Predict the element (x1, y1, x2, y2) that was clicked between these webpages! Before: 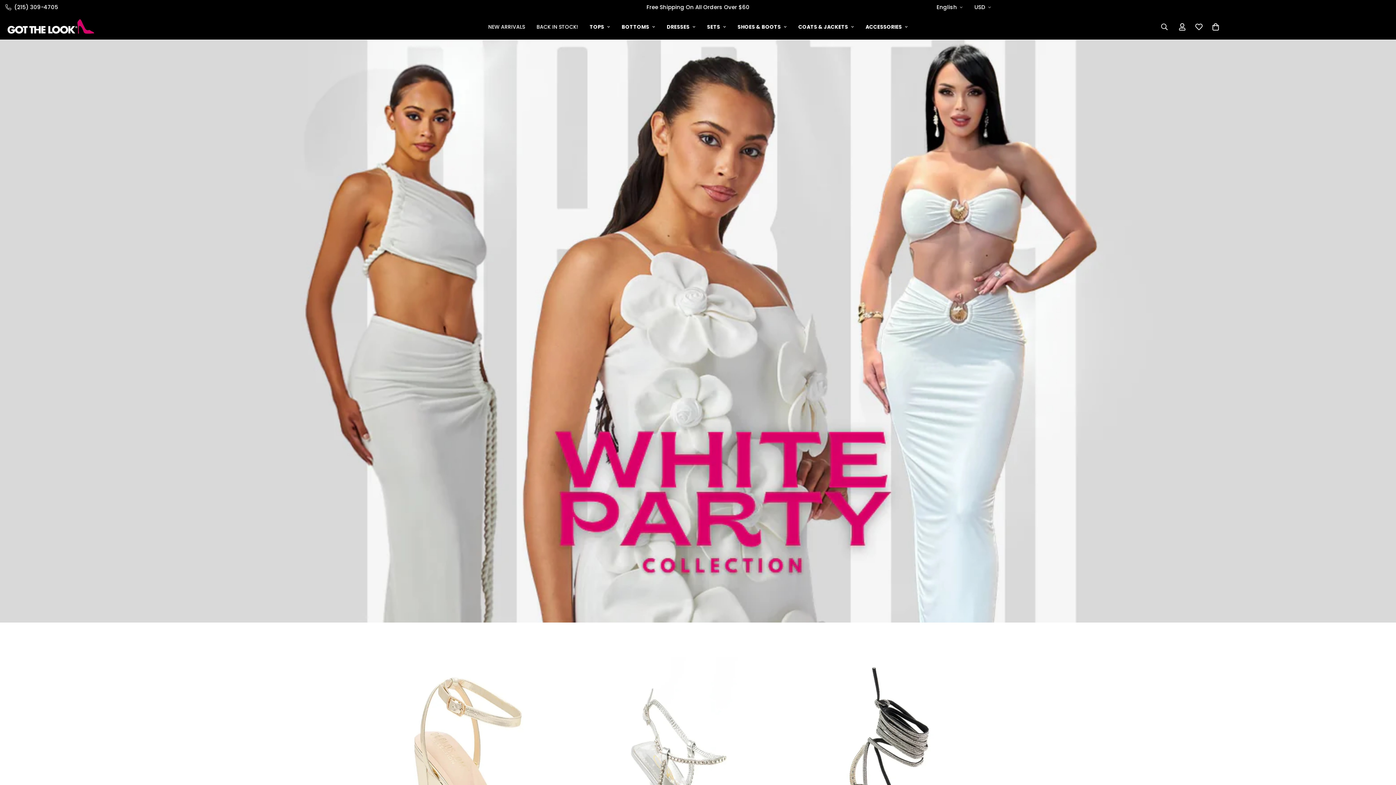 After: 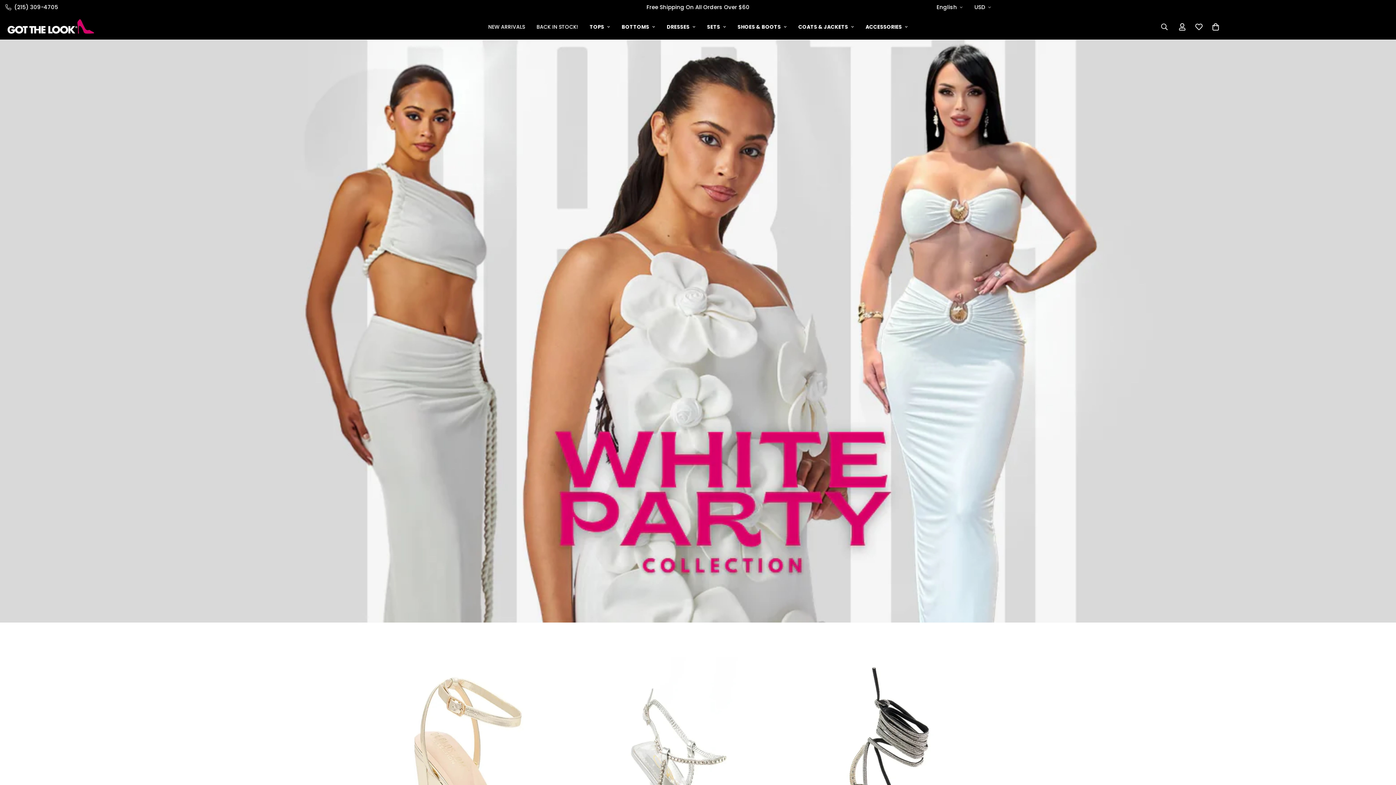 Action: bbox: (5, 14, 96, 39)